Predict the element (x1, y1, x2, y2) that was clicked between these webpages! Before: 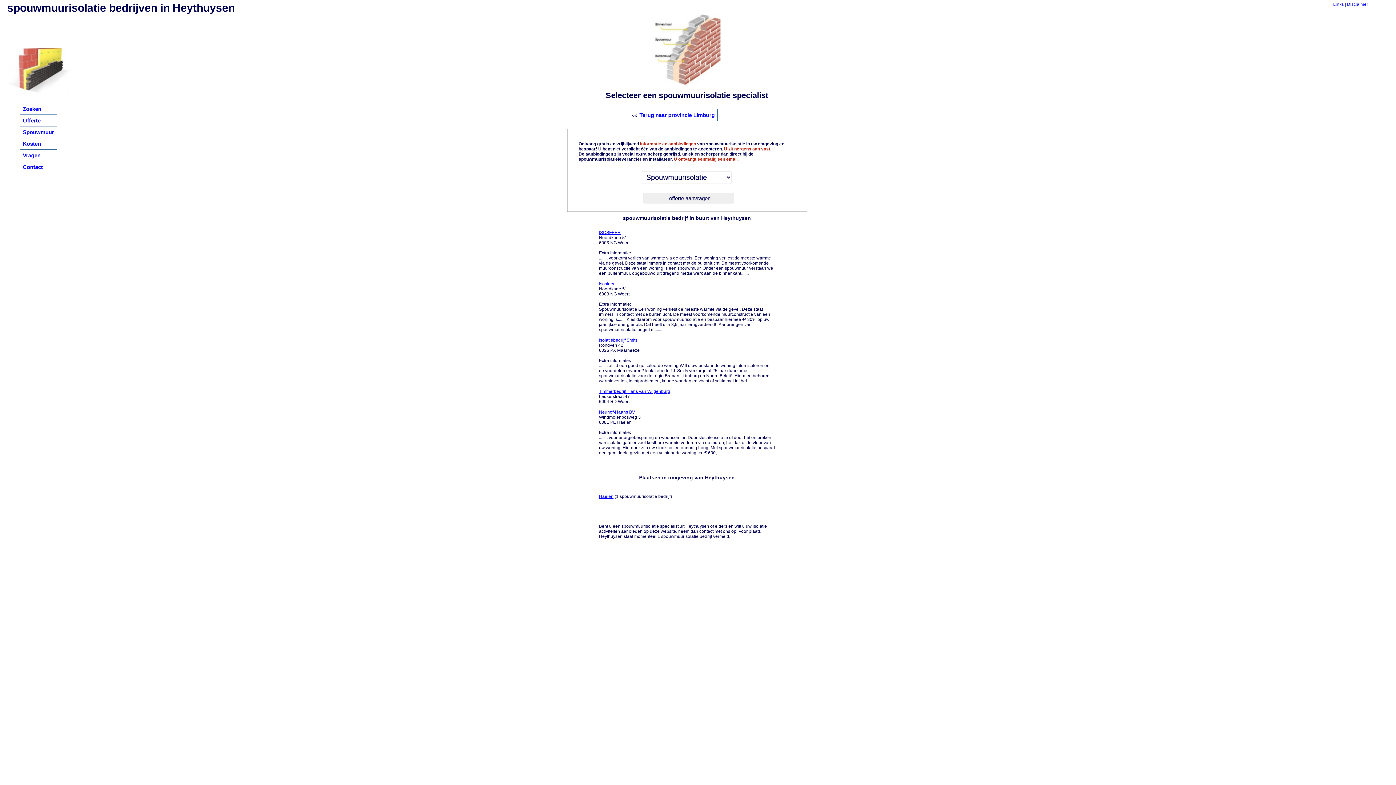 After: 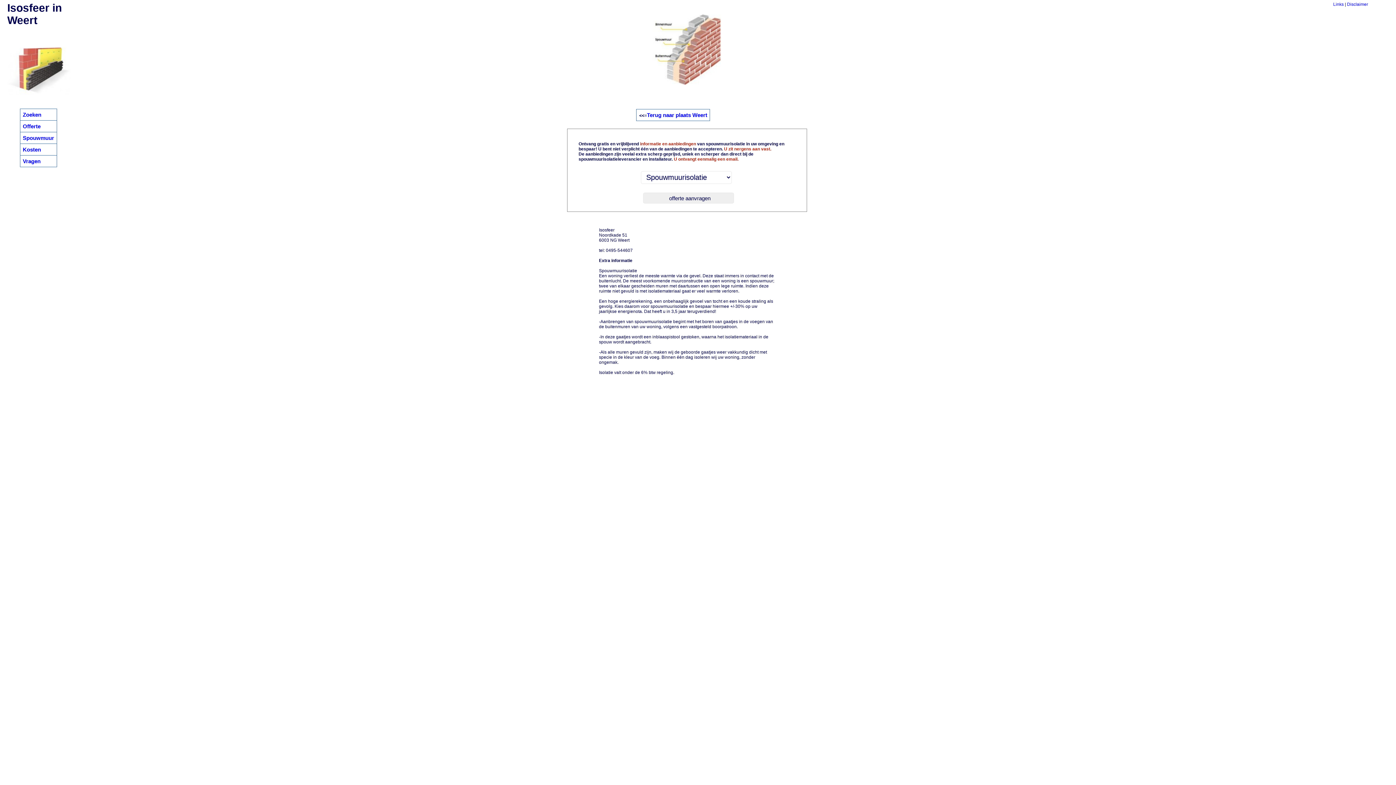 Action: bbox: (599, 281, 614, 286) label: Isosfeer